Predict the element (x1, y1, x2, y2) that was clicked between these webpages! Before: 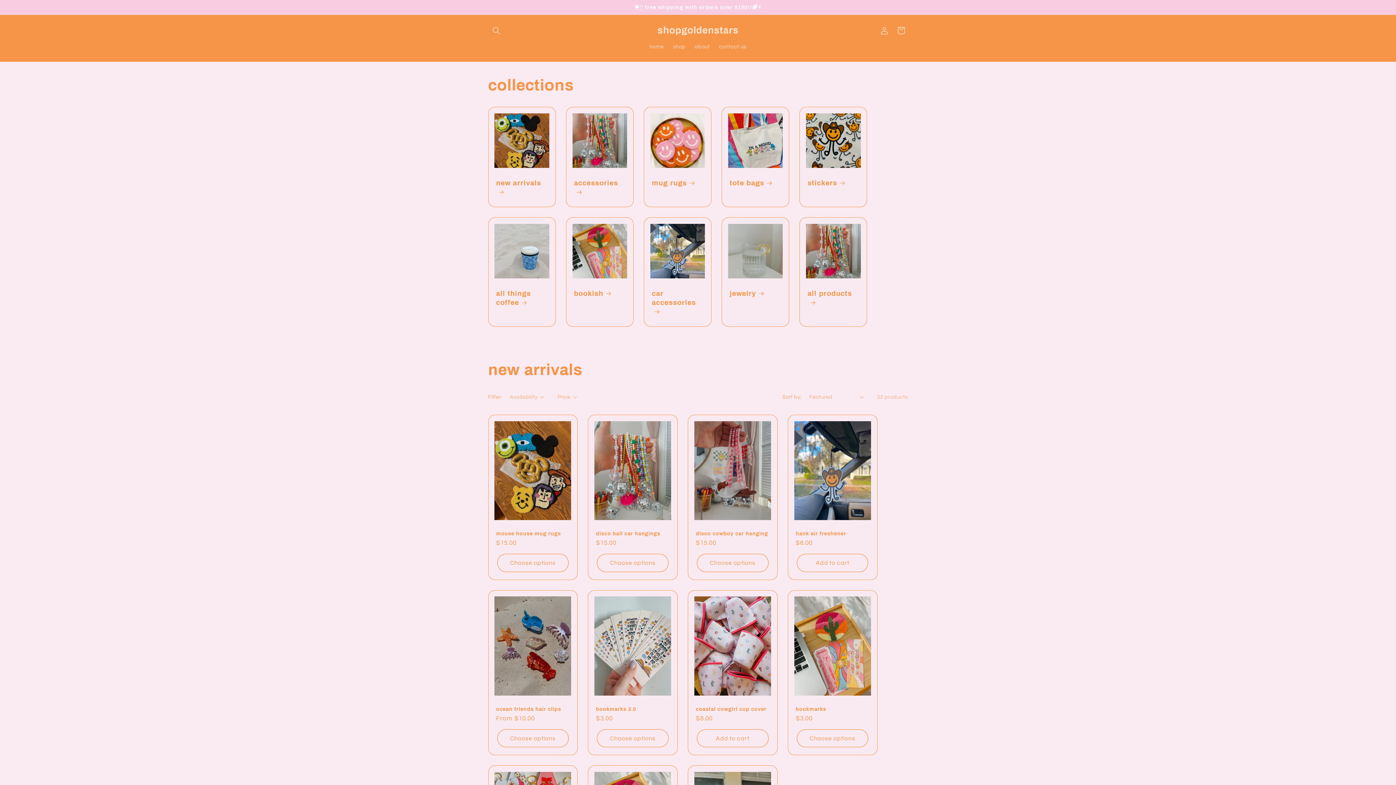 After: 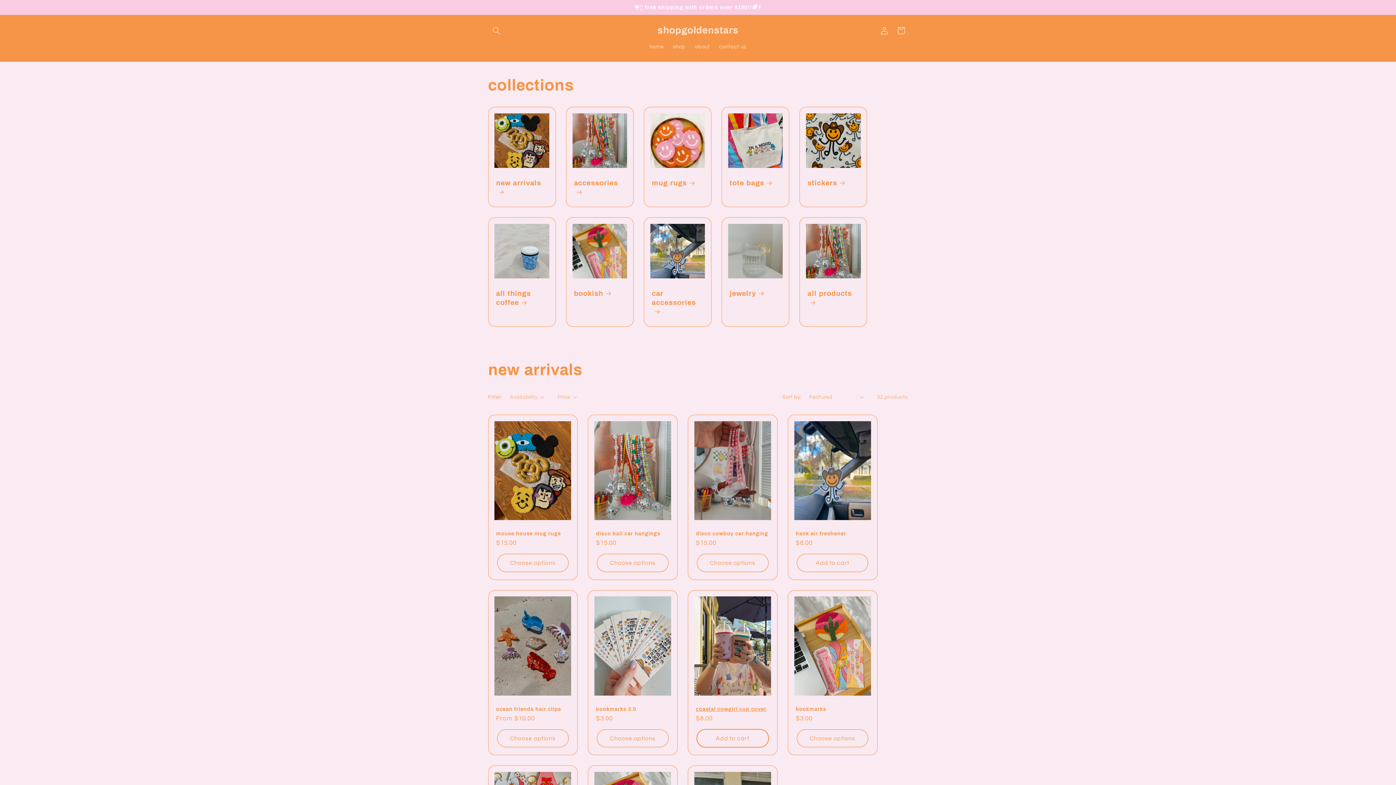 Action: bbox: (697, 729, 768, 747) label: Add to cart